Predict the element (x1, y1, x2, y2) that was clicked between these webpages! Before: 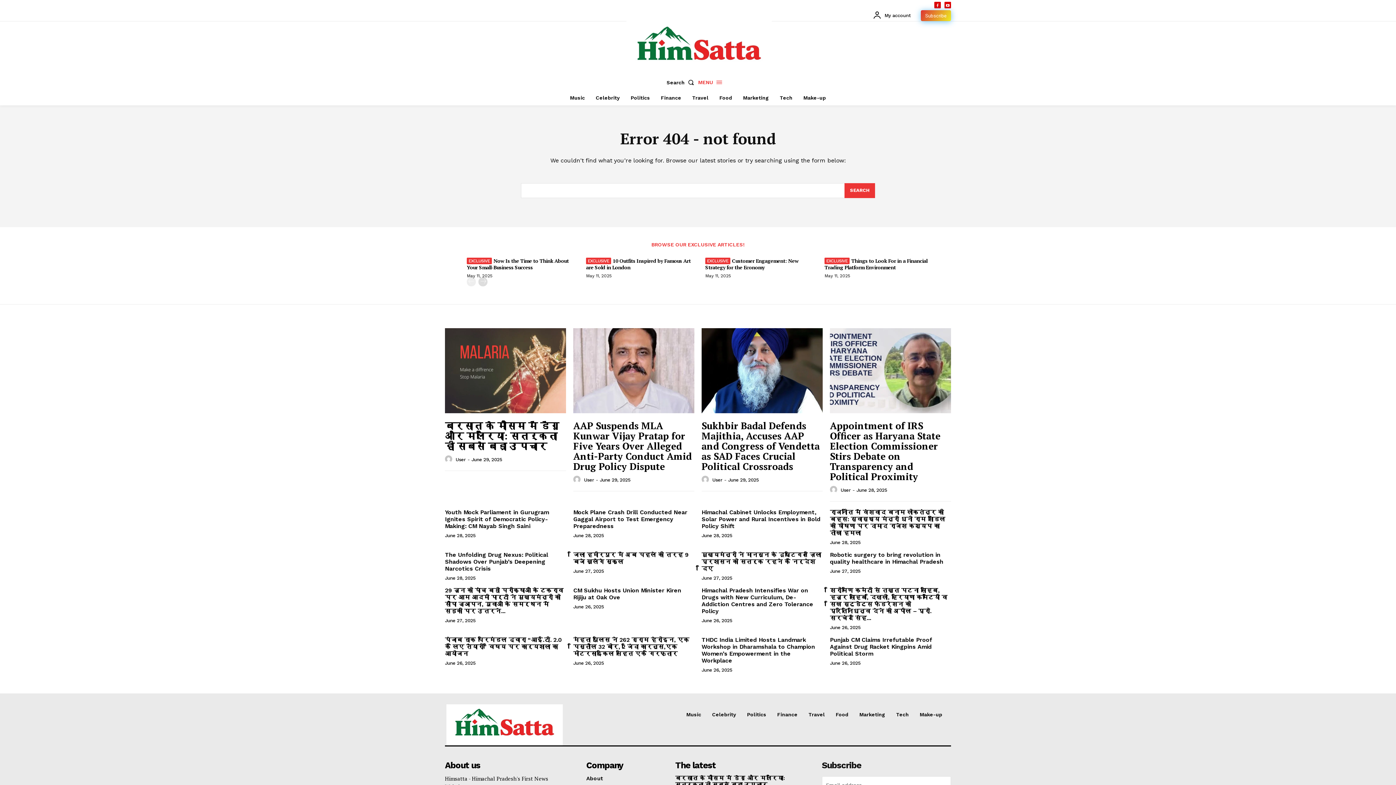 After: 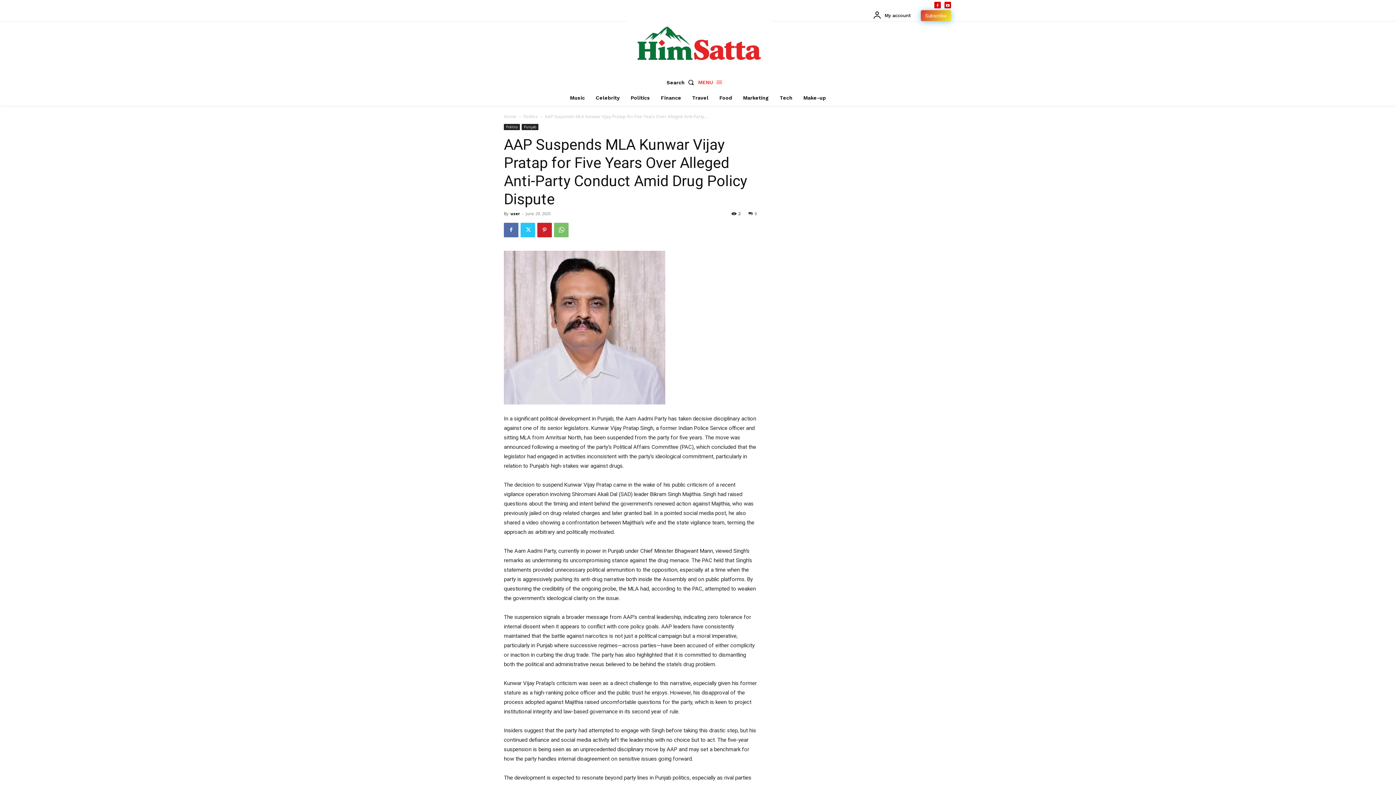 Action: bbox: (573, 328, 694, 413)